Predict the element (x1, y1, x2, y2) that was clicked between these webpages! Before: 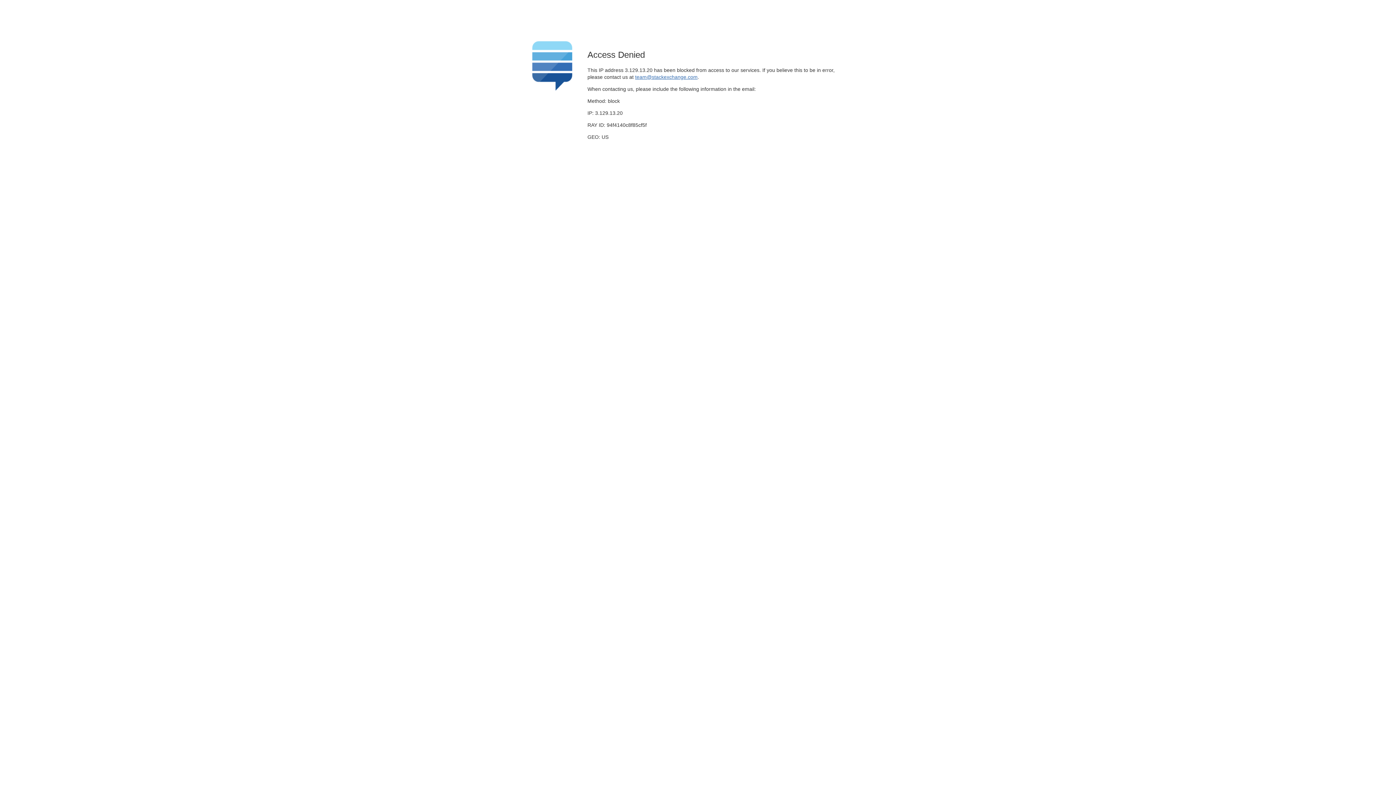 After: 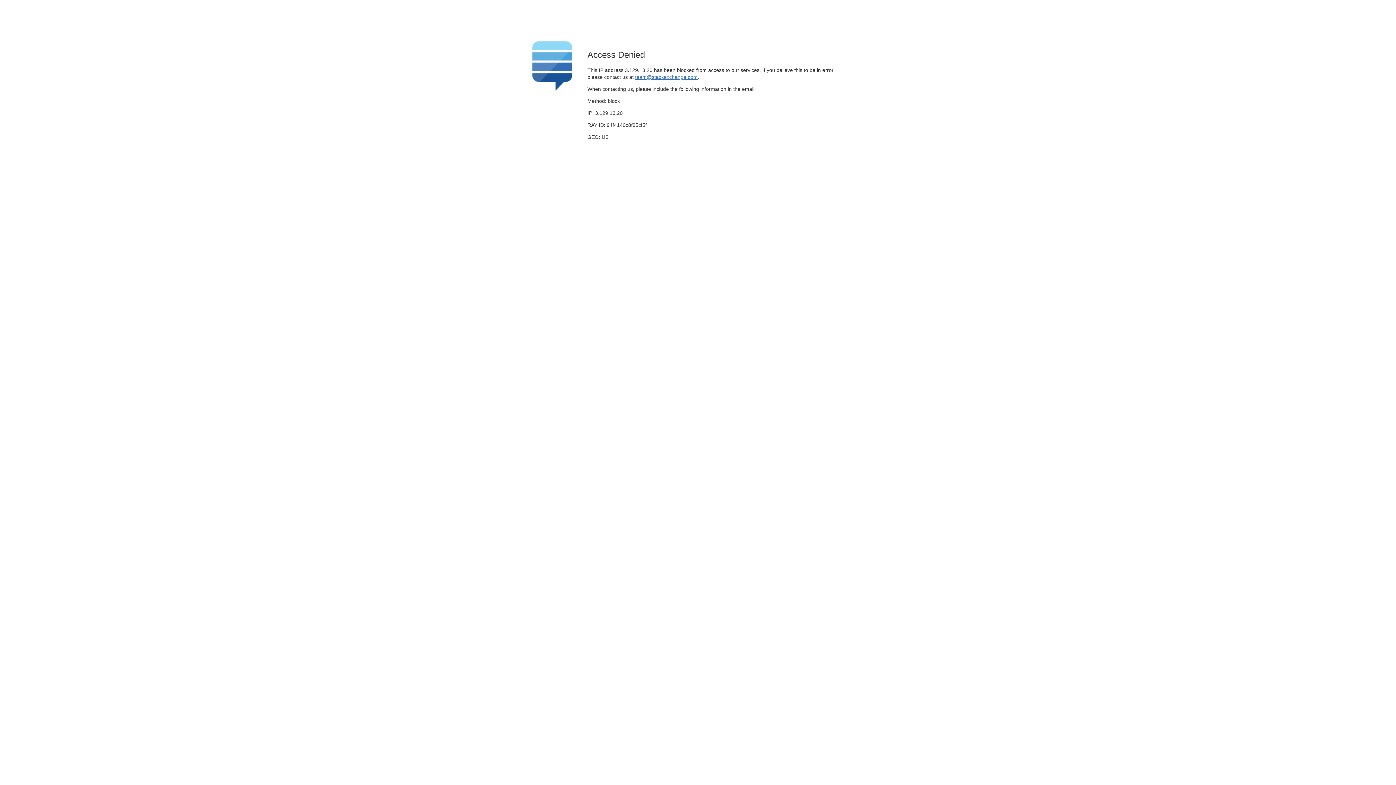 Action: label: team@stackexchange.com bbox: (635, 74, 697, 79)